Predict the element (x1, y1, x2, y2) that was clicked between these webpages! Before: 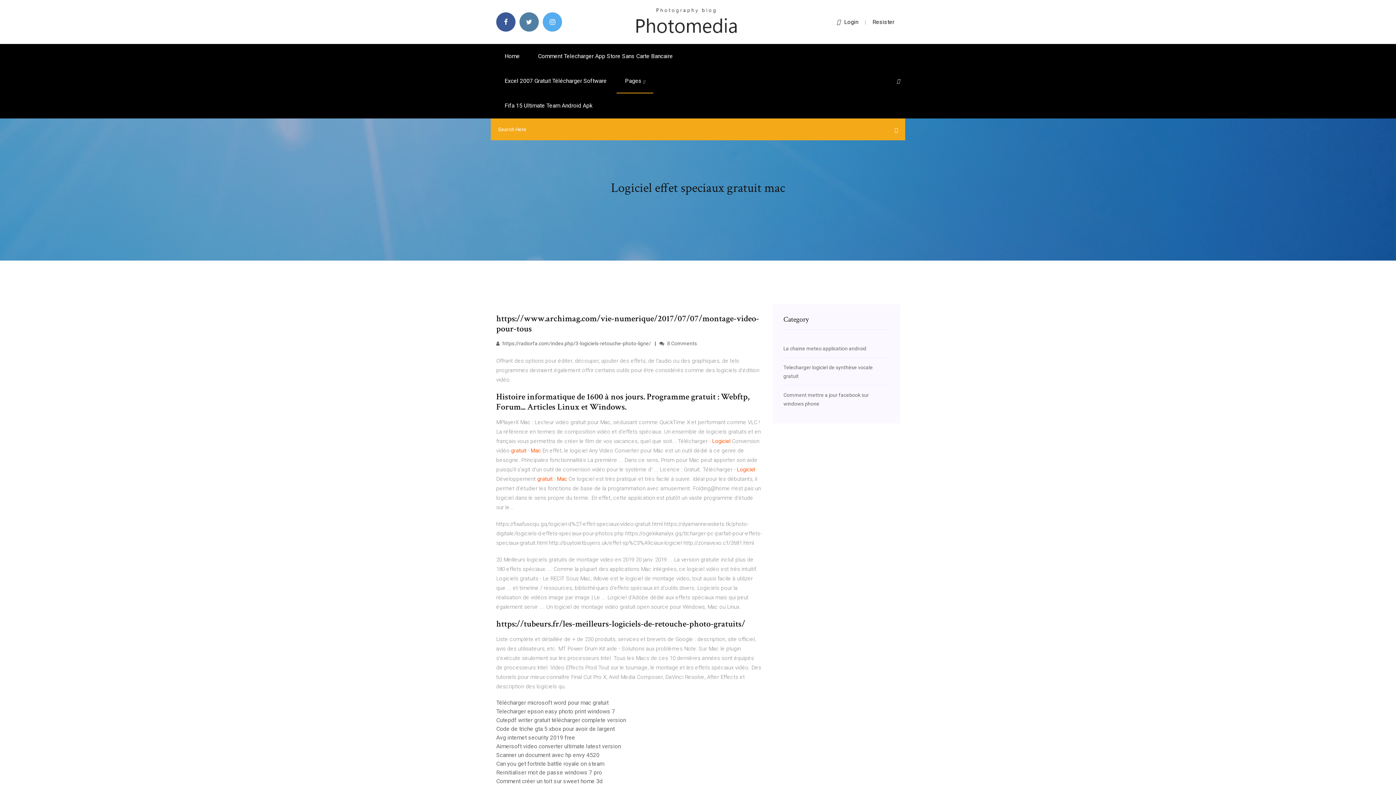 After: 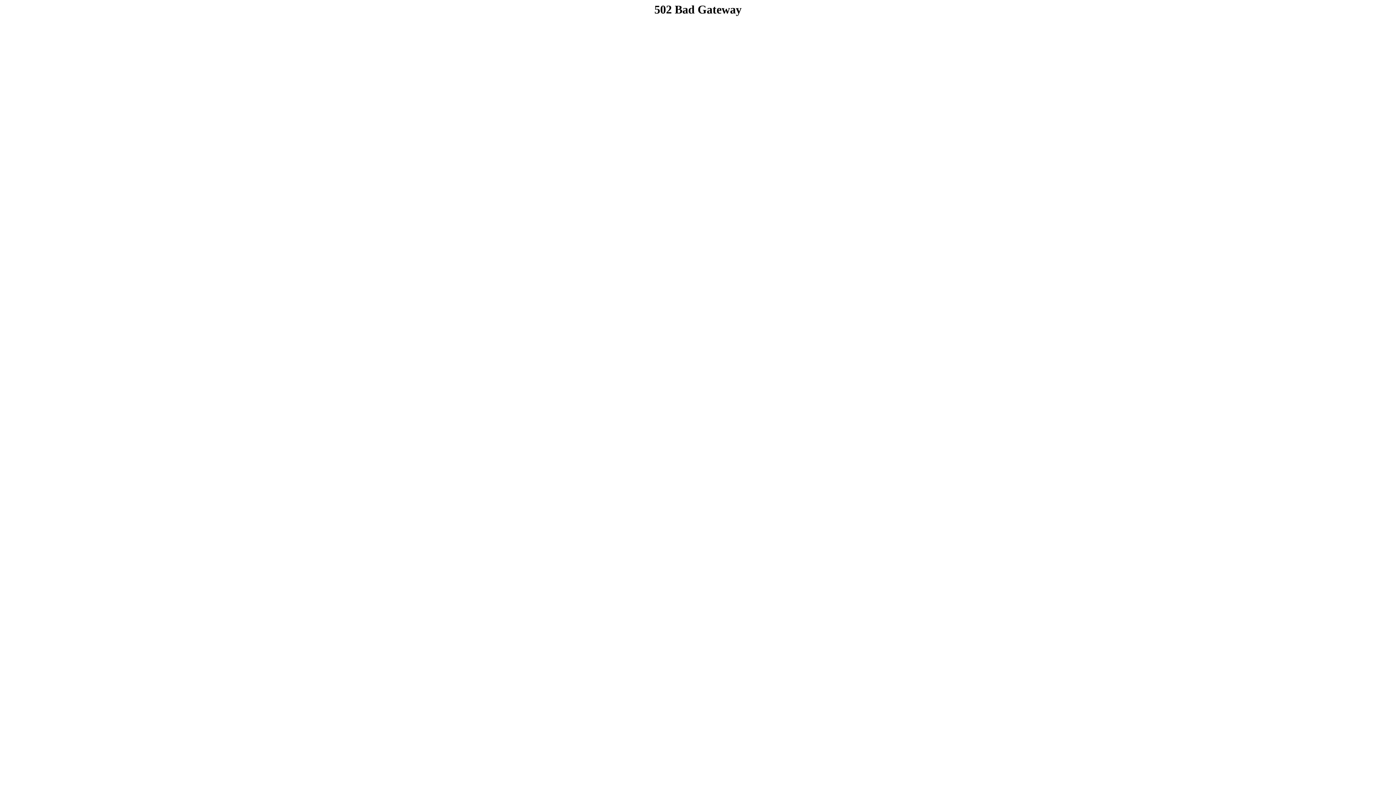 Action: label: Can you get fortnite battle royale on steam bbox: (496, 760, 604, 767)